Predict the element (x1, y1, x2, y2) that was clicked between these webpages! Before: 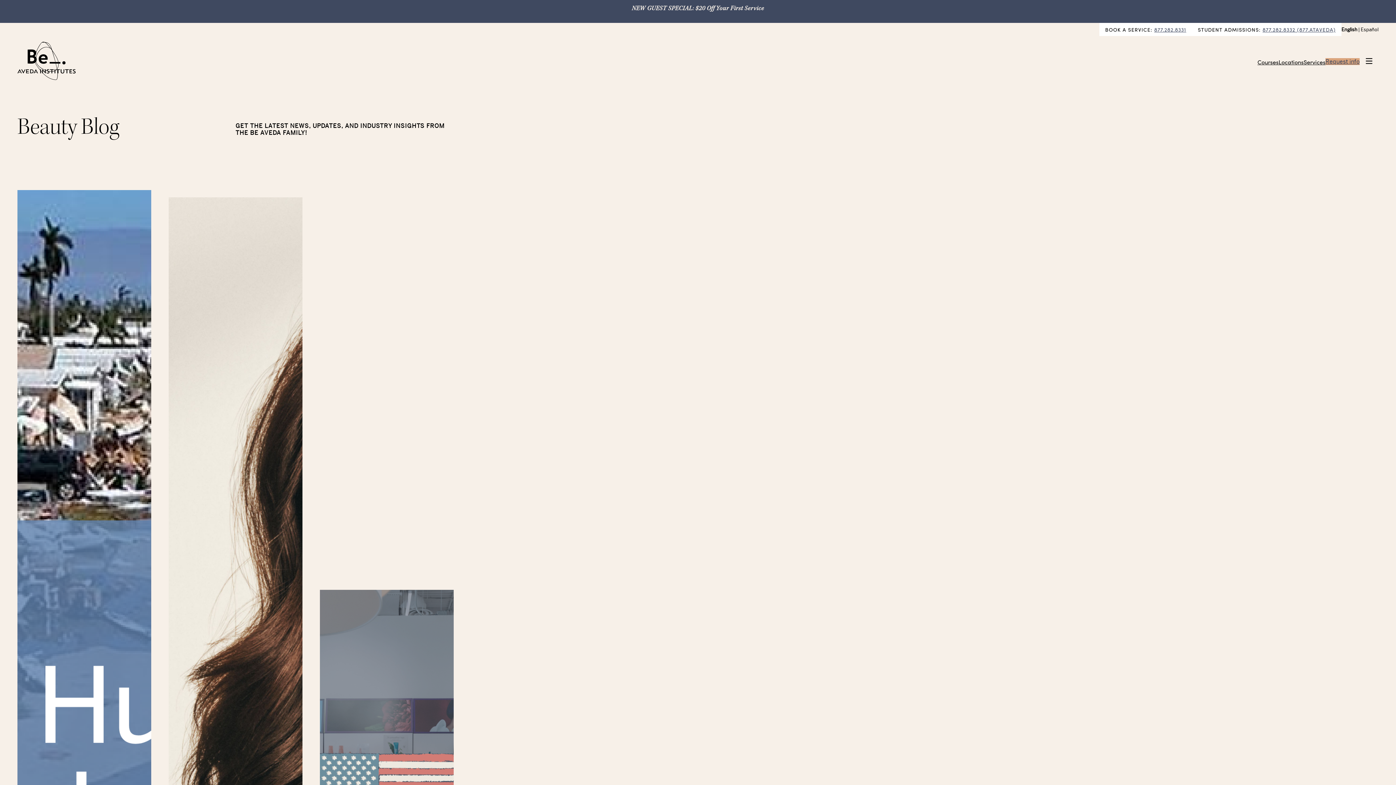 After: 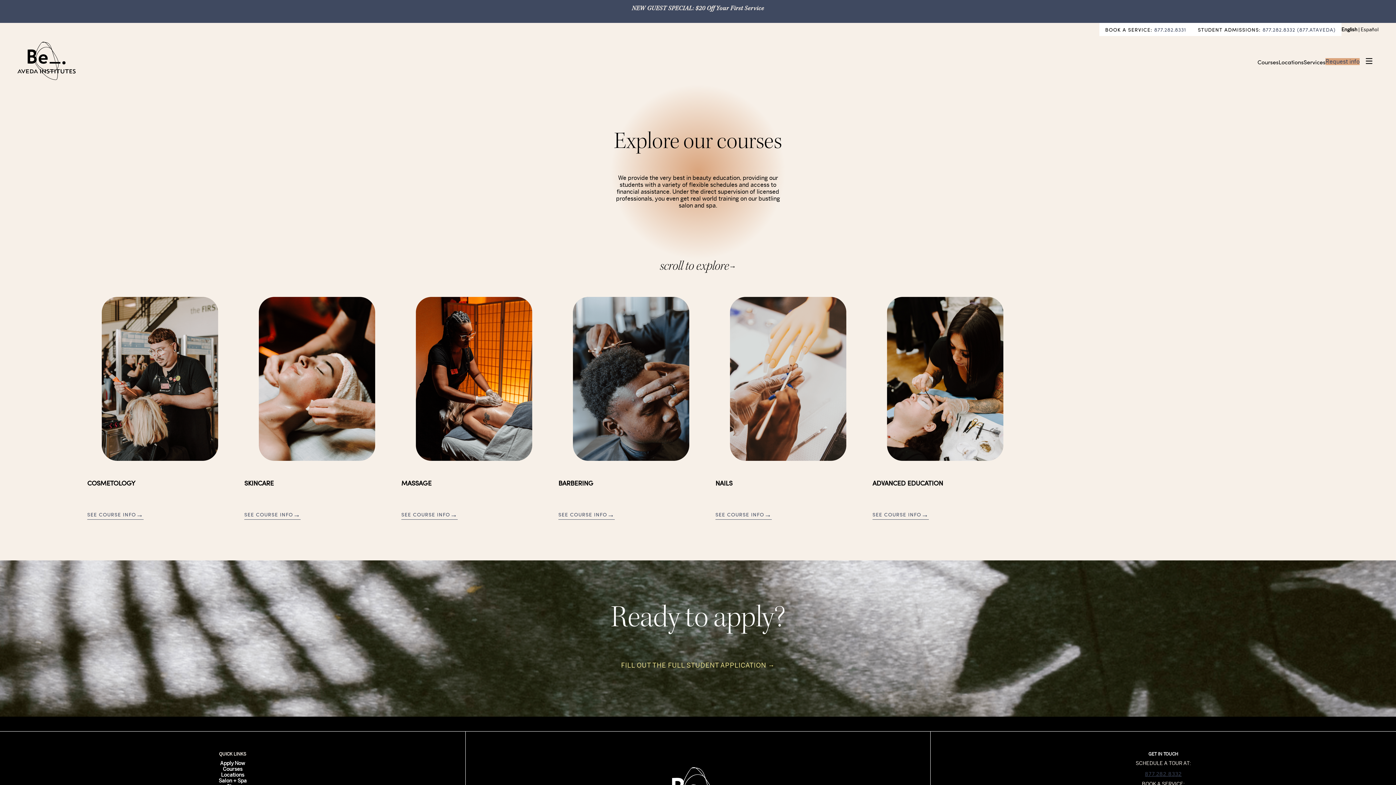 Action: bbox: (1257, 57, 1278, 65) label: Courses